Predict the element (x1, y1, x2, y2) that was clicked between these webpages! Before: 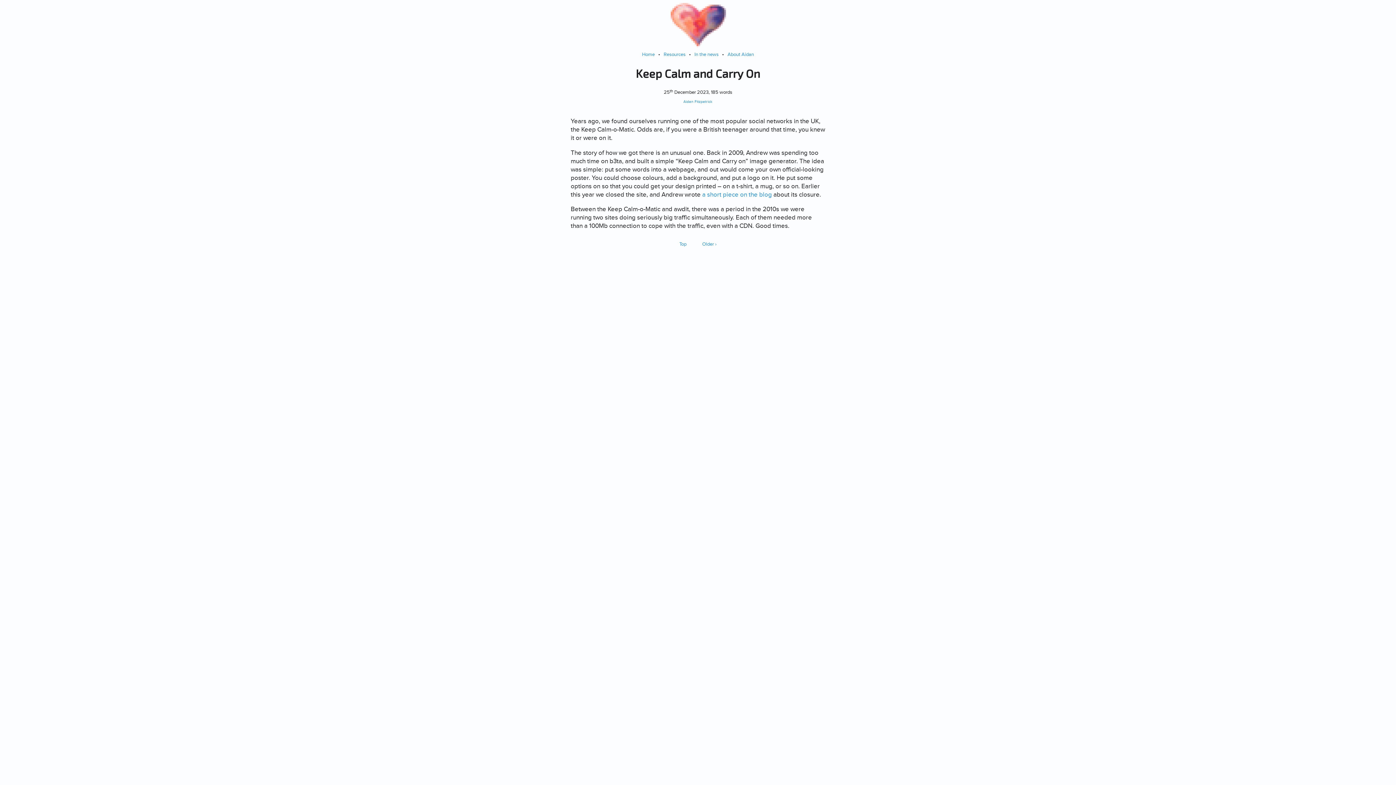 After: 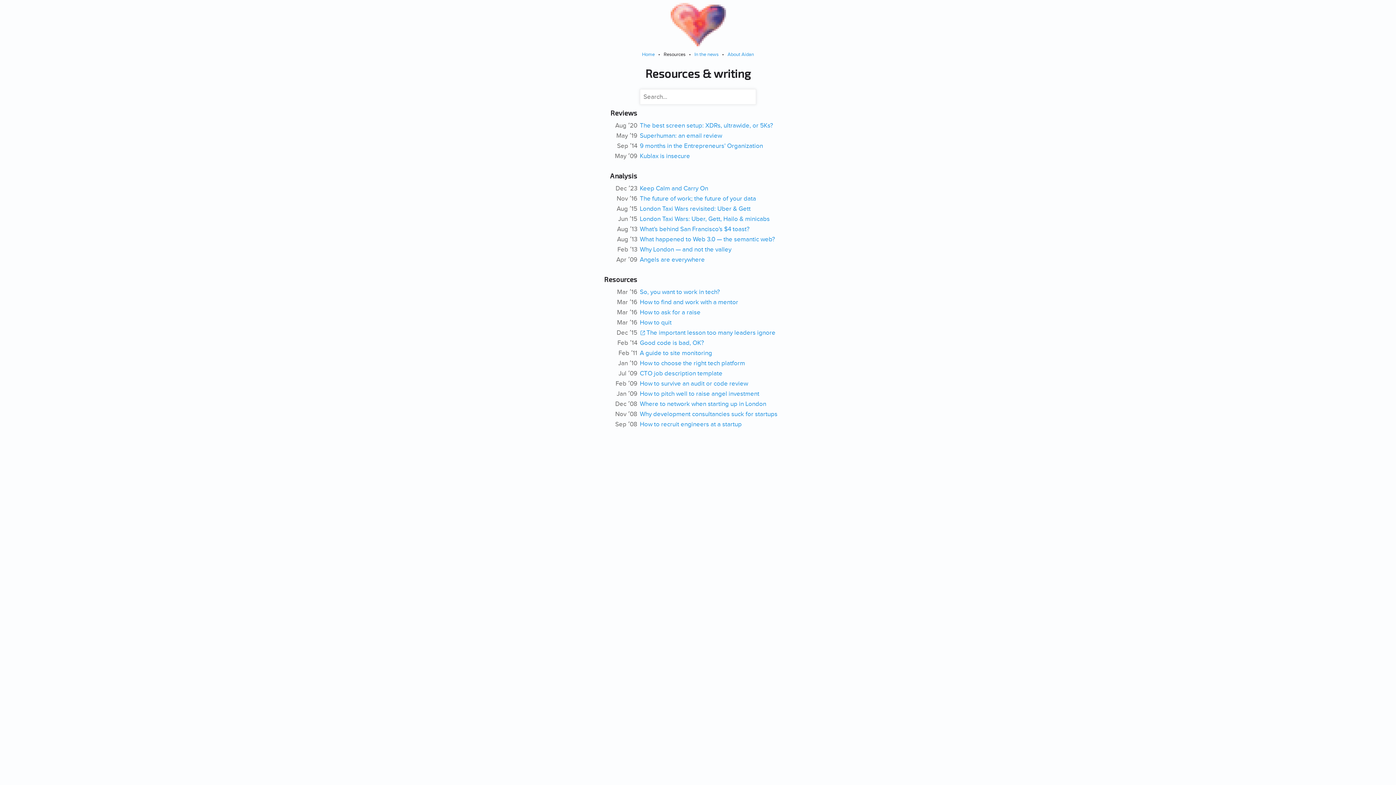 Action: bbox: (663, 51, 685, 57) label: Resources